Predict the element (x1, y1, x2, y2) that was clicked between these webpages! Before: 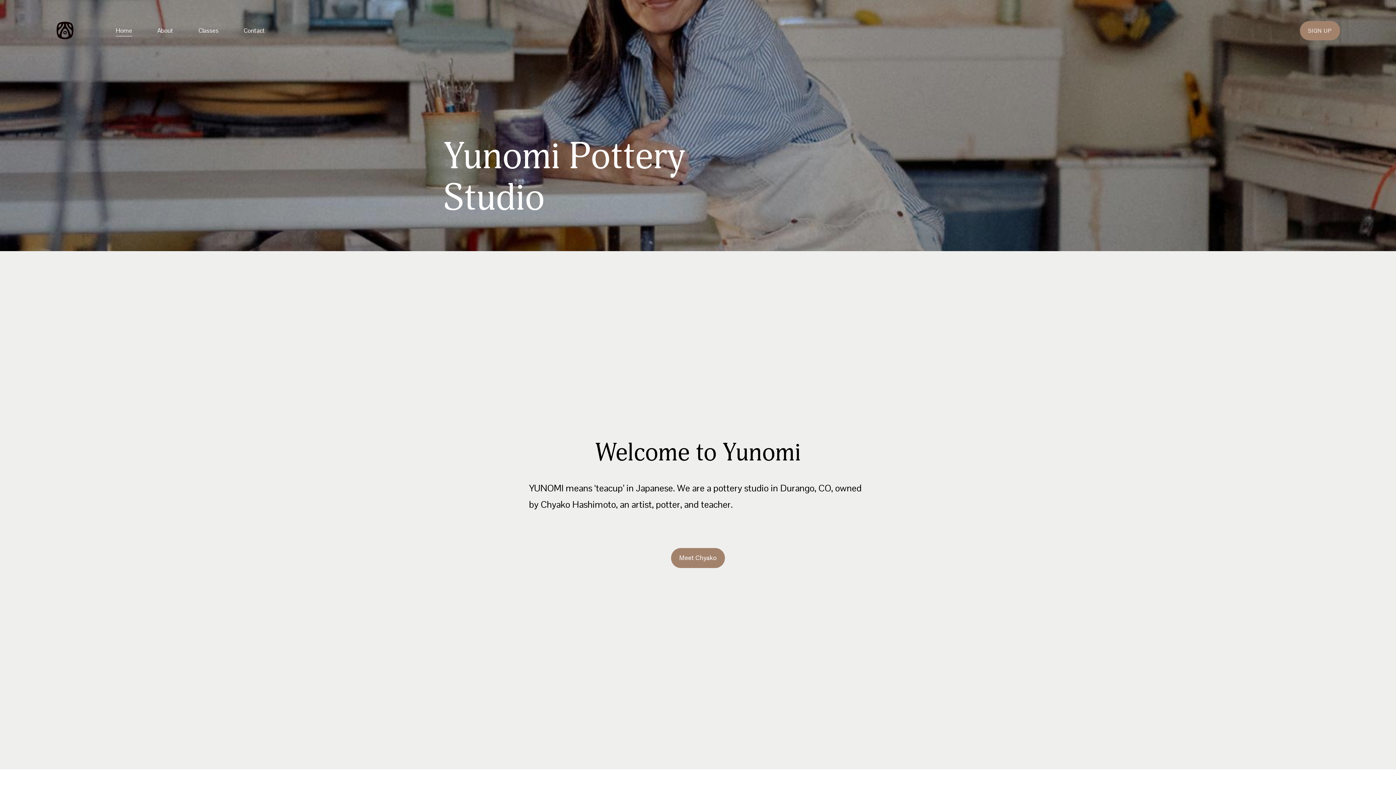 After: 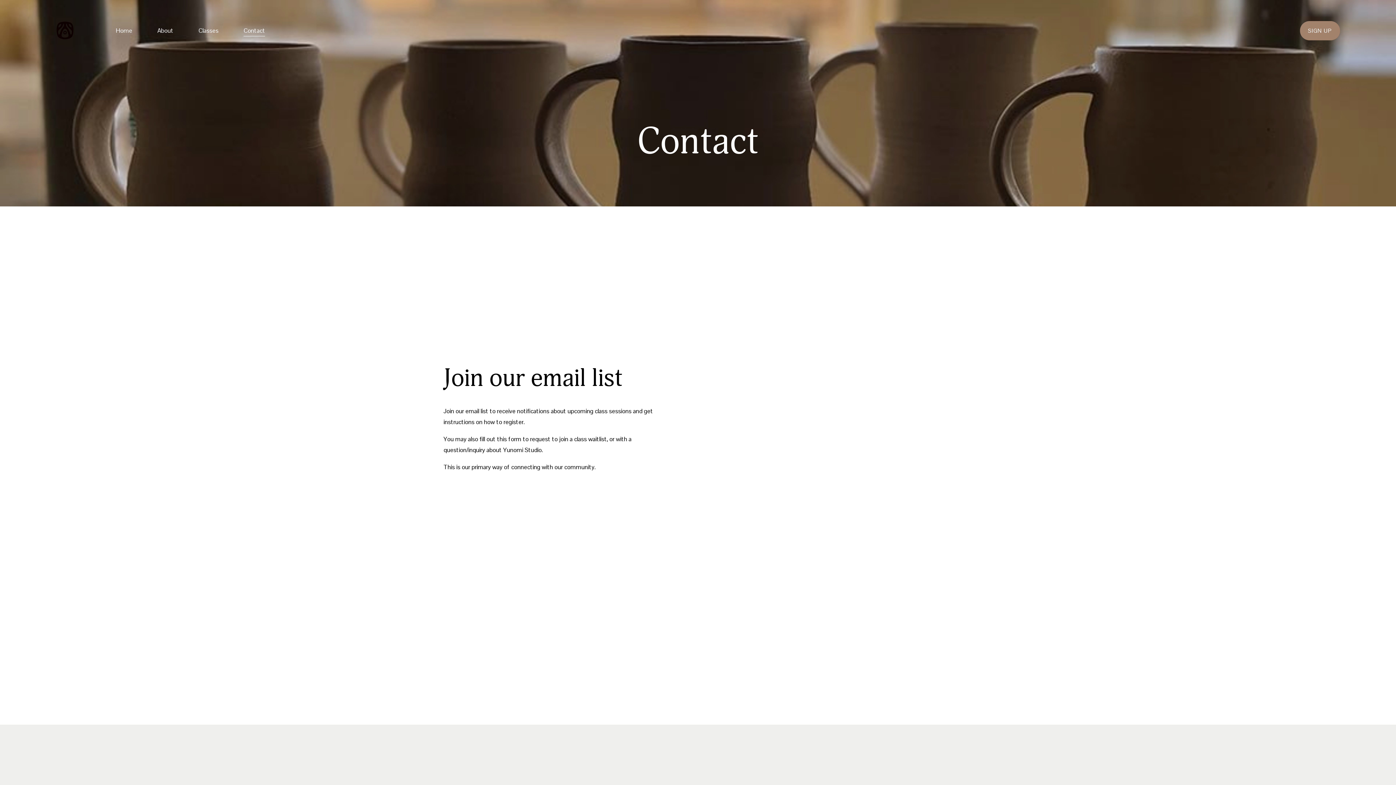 Action: label: SIGN UP bbox: (1300, 20, 1340, 40)